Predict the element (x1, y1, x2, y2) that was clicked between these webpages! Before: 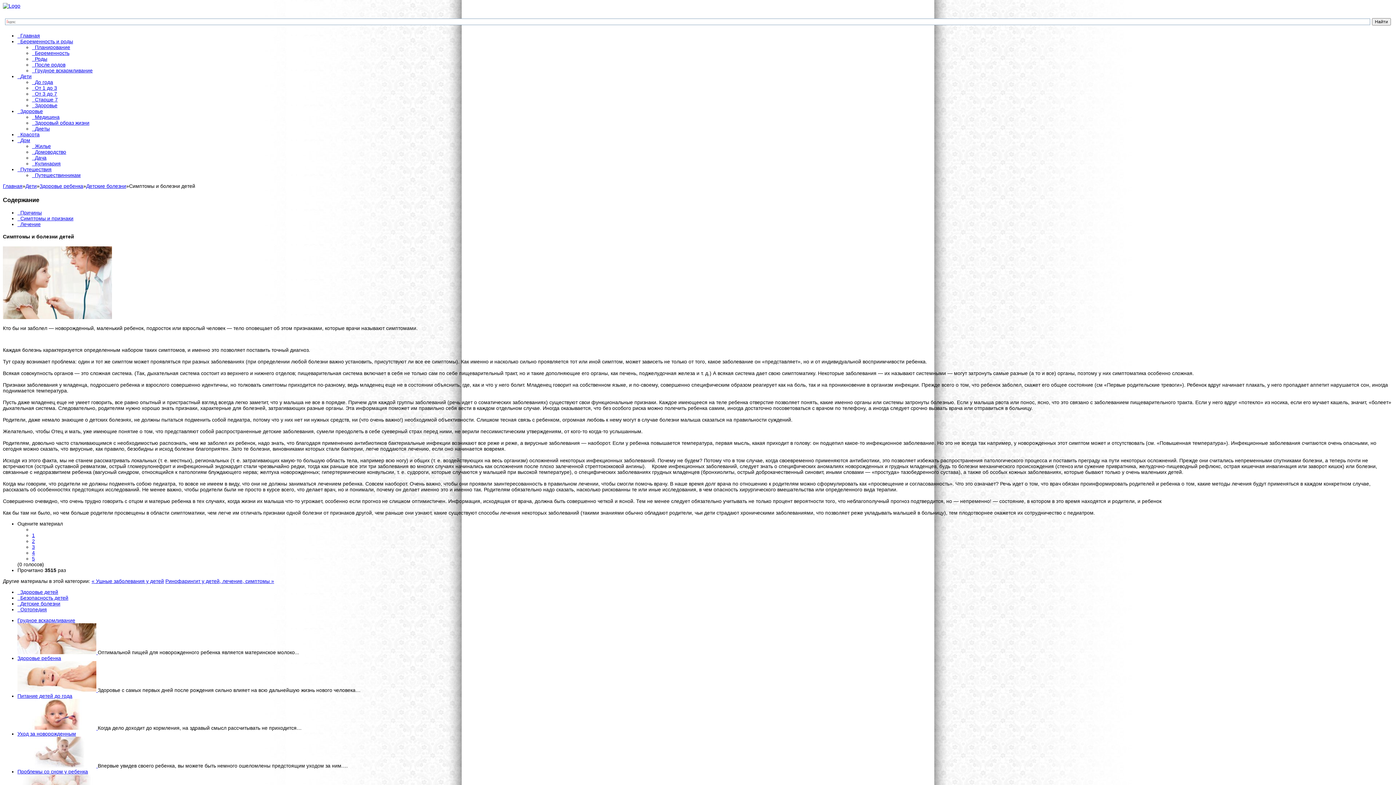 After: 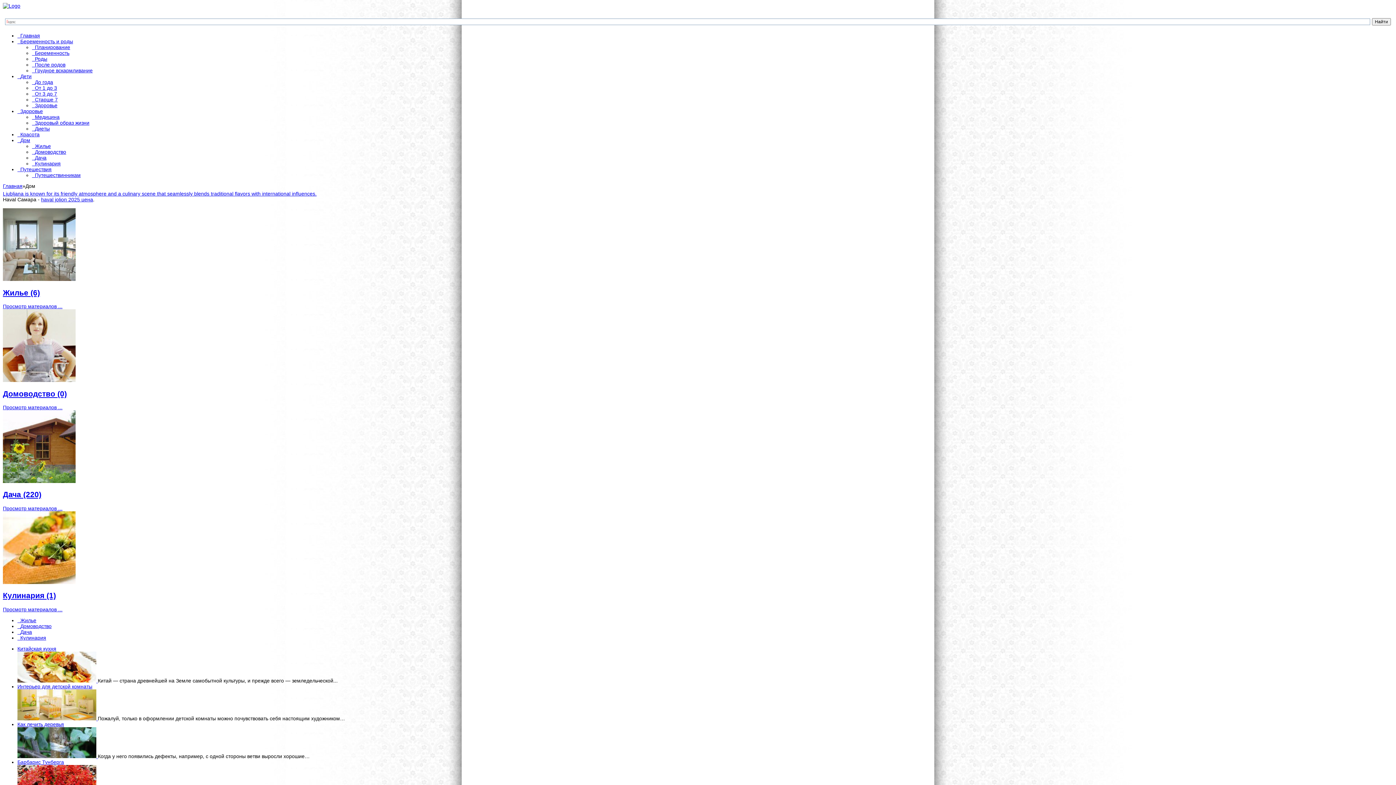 Action: label:   Дом bbox: (17, 137, 30, 143)